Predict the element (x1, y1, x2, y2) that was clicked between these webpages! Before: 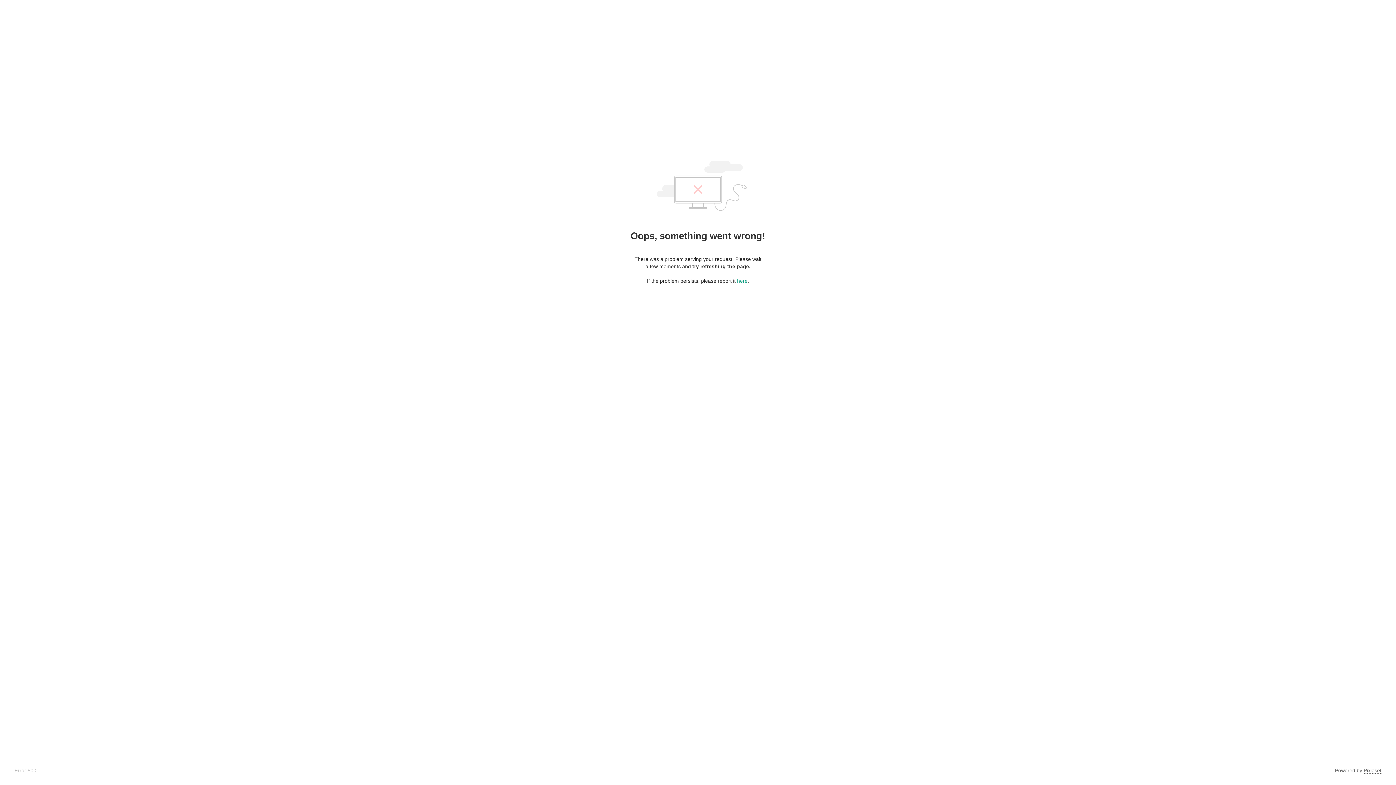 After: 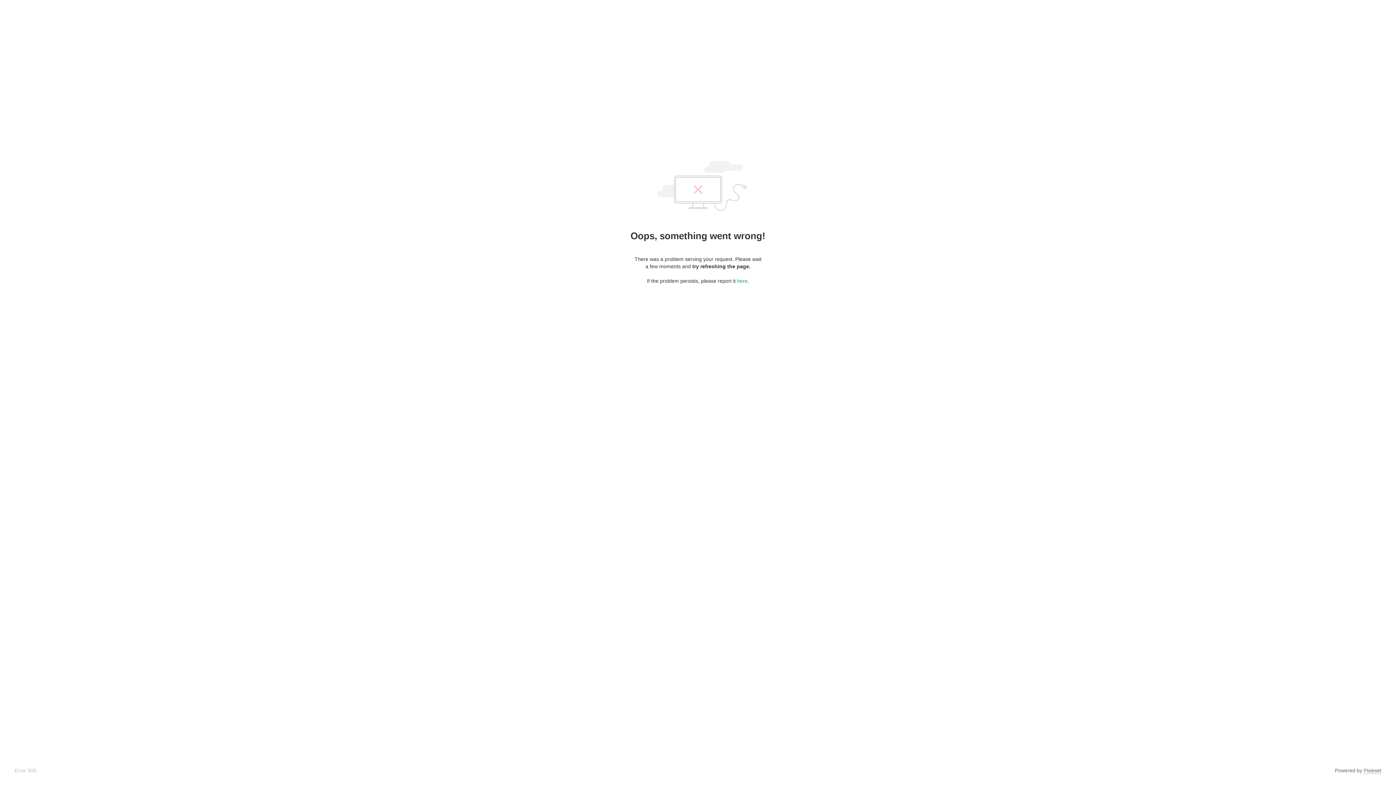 Action: bbox: (1364, 768, 1381, 774) label: Pixieset